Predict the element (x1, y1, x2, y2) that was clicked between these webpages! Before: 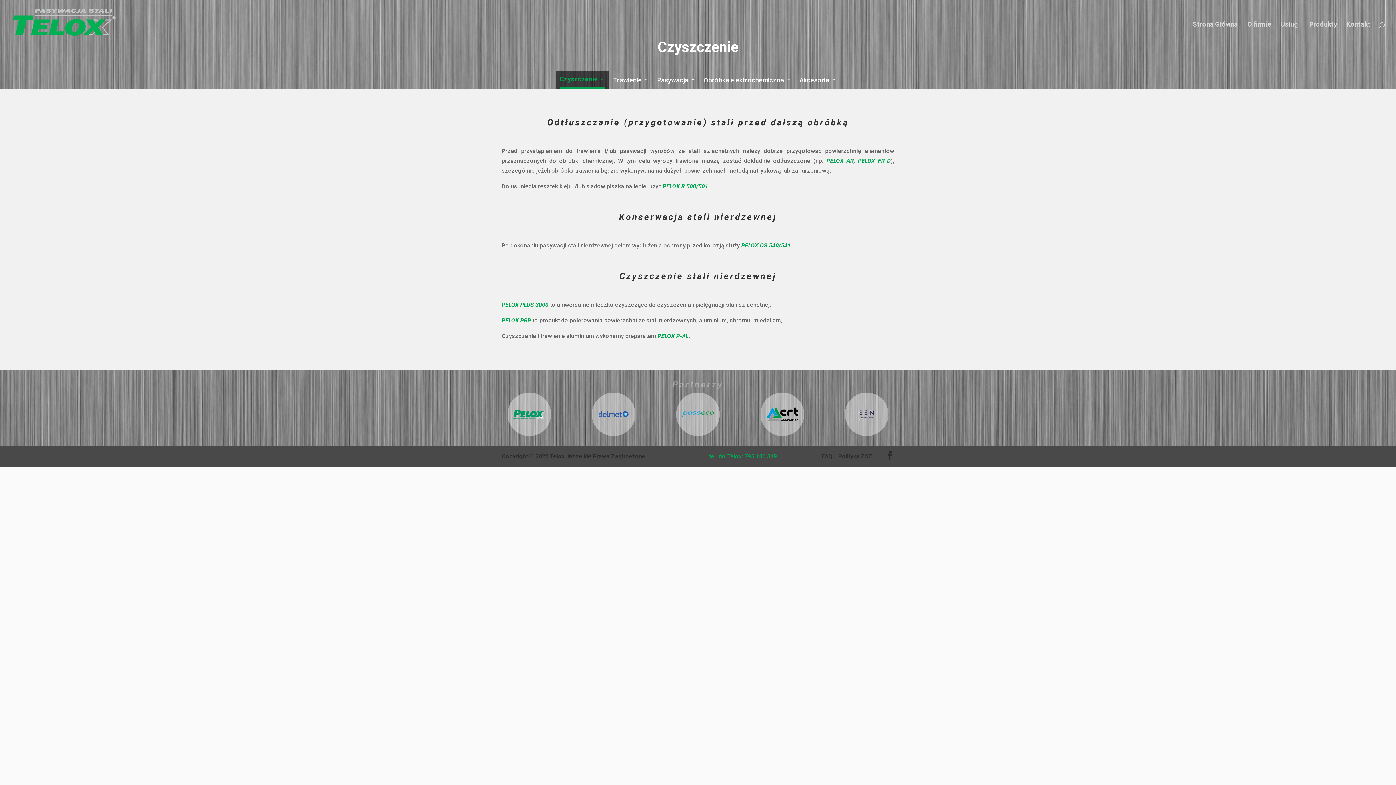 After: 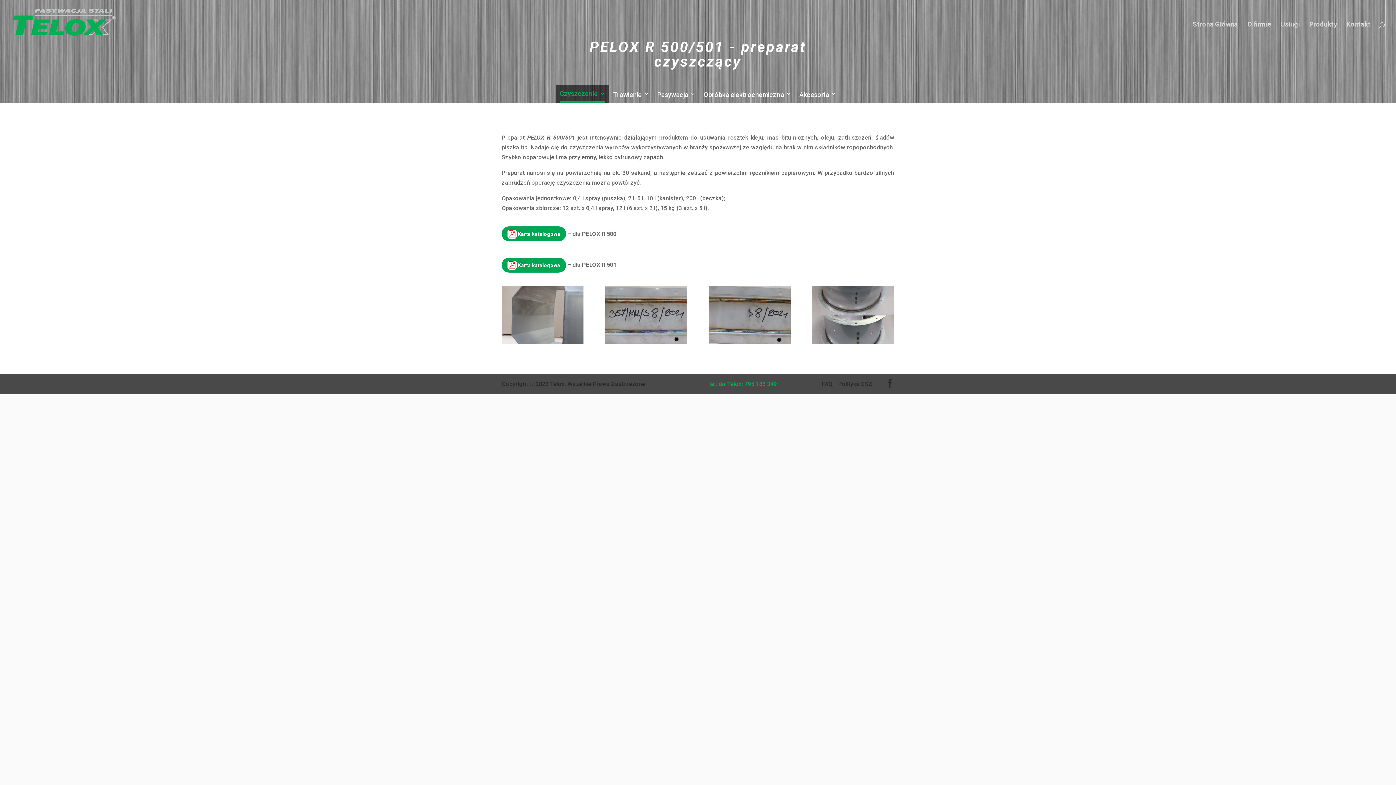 Action: bbox: (662, 182, 708, 189) label: PELOX R 500/501